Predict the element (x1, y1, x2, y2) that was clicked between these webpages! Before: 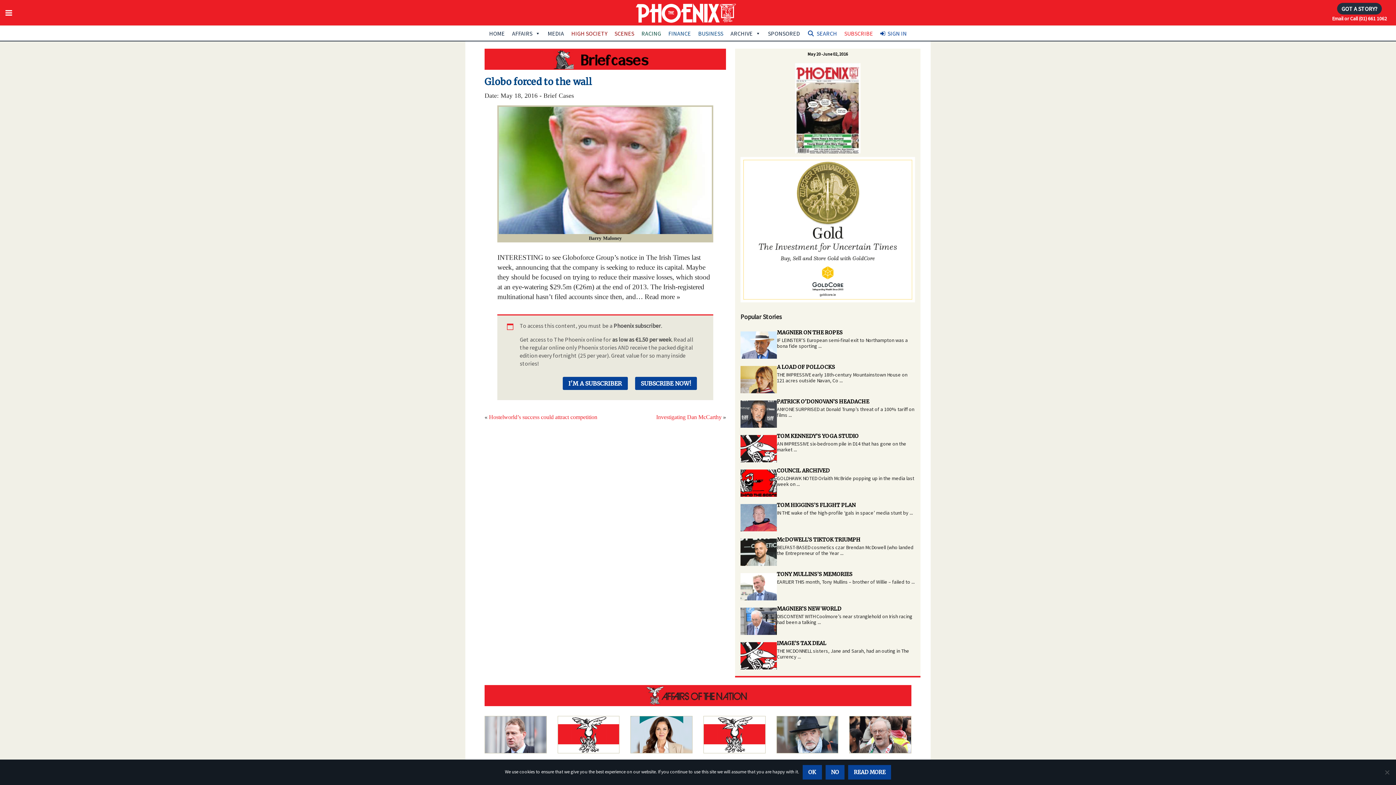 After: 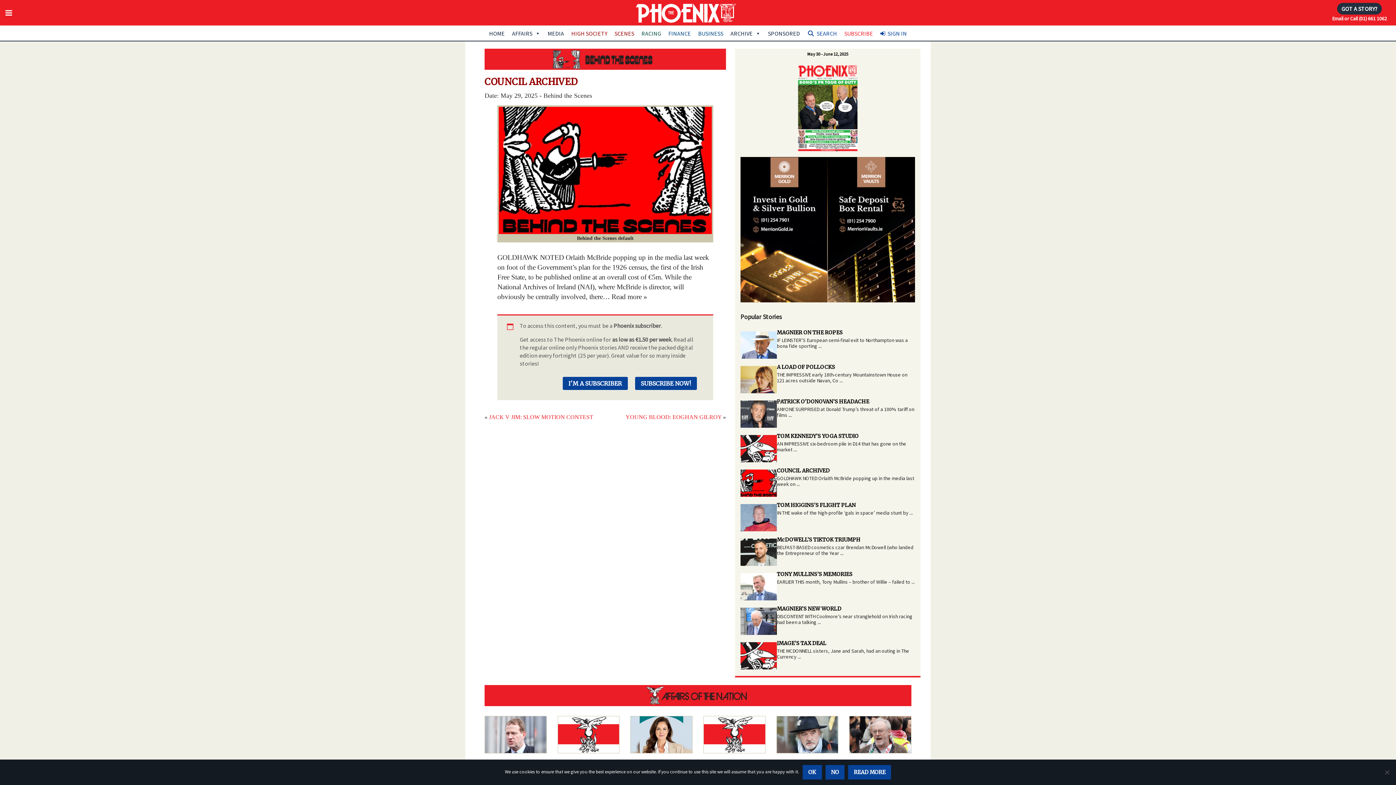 Action: bbox: (777, 467, 829, 474) label: COUNCIL ARCHIVED